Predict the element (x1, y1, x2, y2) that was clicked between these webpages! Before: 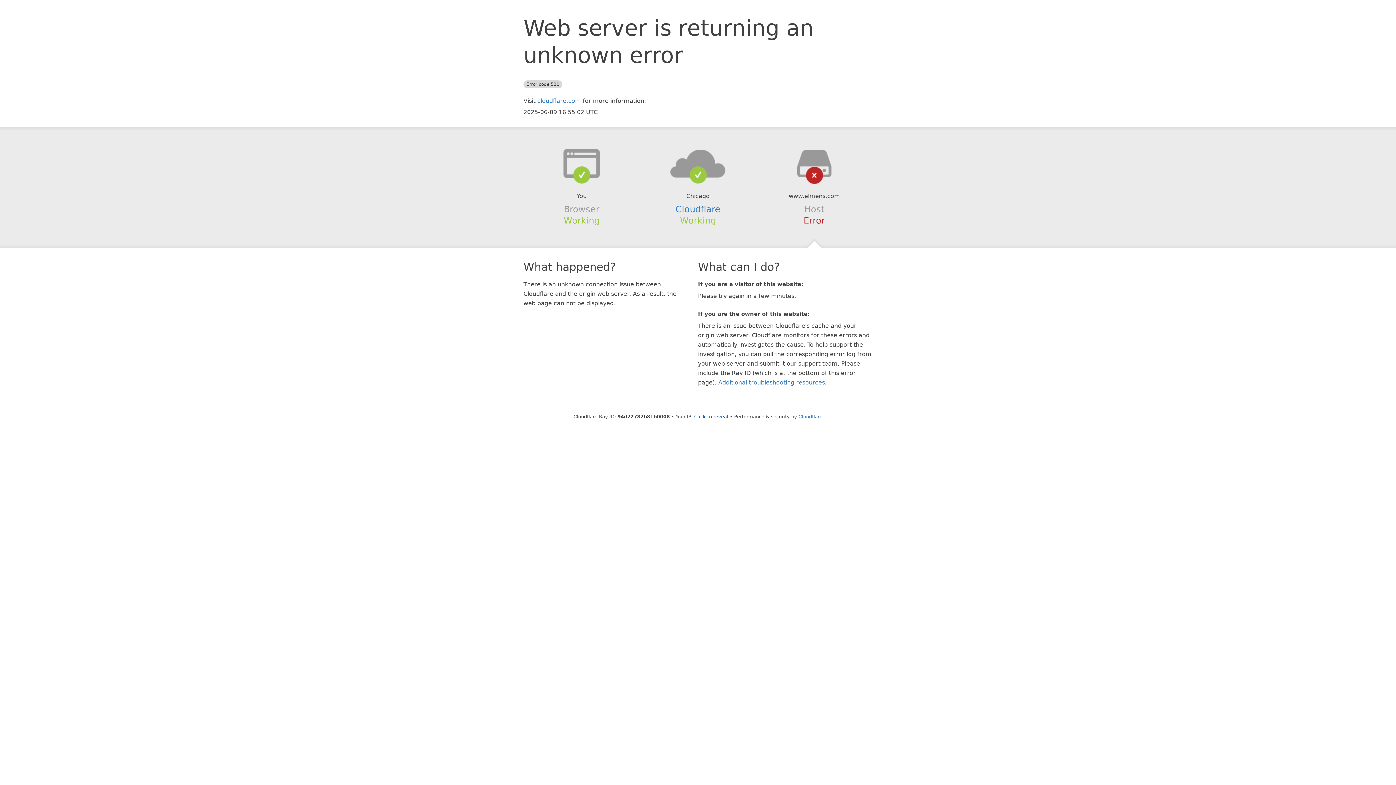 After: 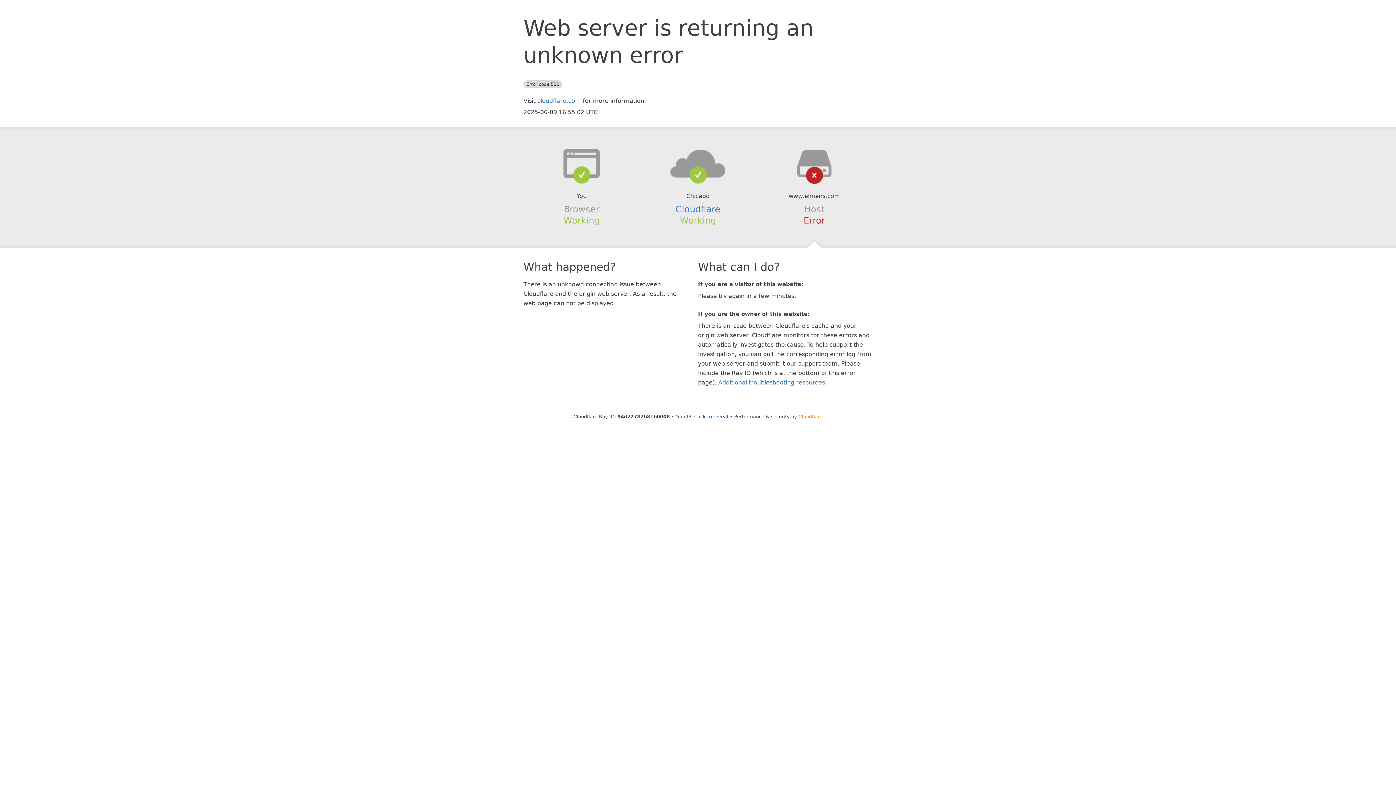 Action: bbox: (798, 414, 822, 419) label: Cloudflare